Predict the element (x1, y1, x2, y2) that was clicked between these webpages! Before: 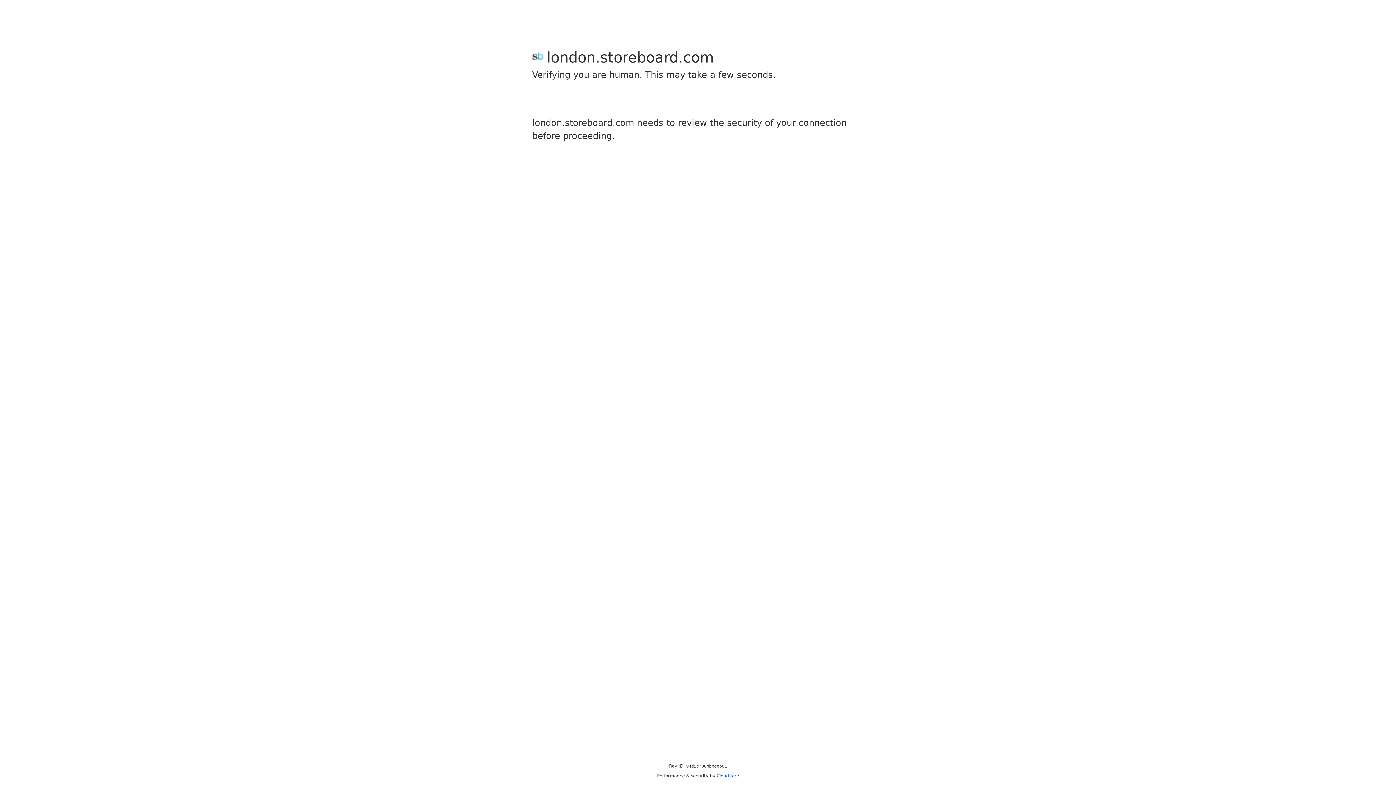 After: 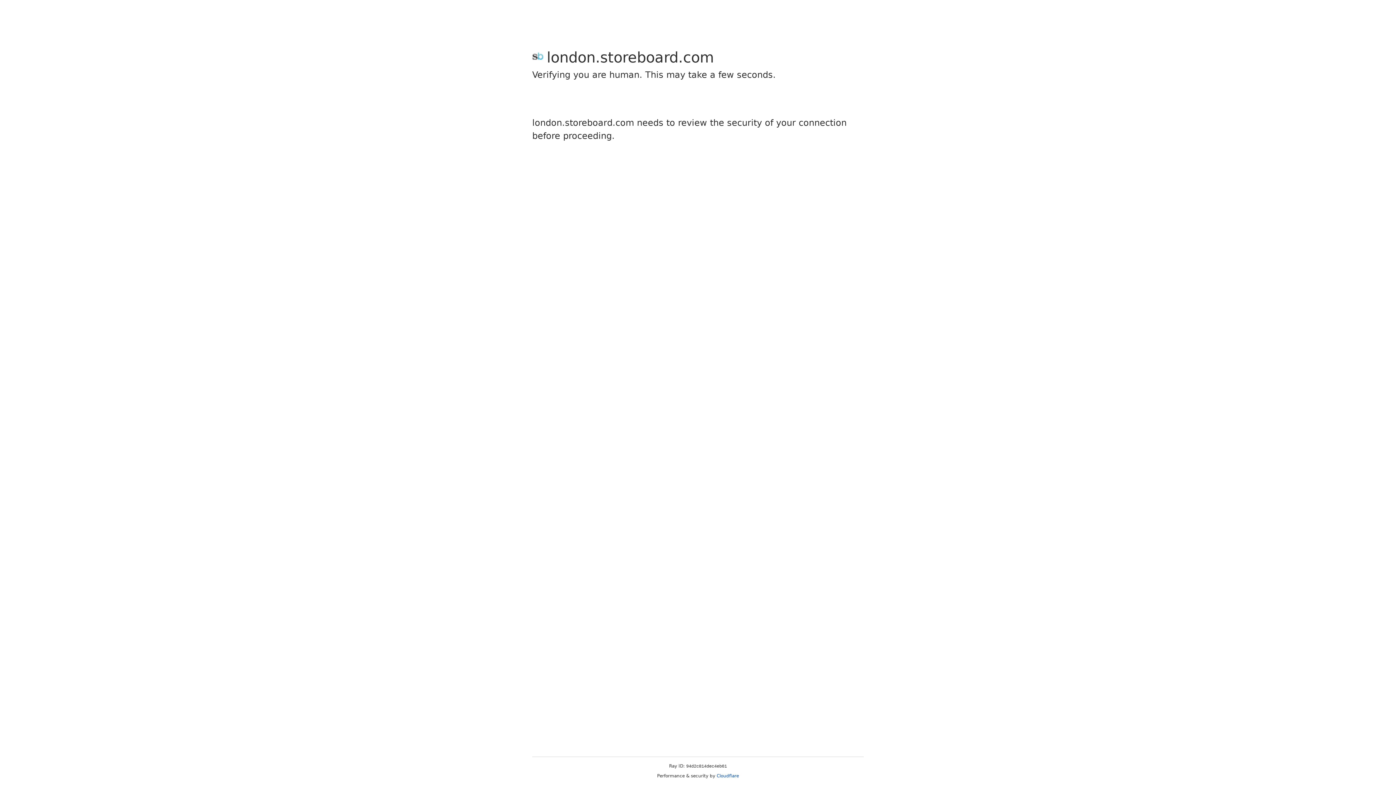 Action: label: Cloudflare bbox: (716, 773, 739, 778)